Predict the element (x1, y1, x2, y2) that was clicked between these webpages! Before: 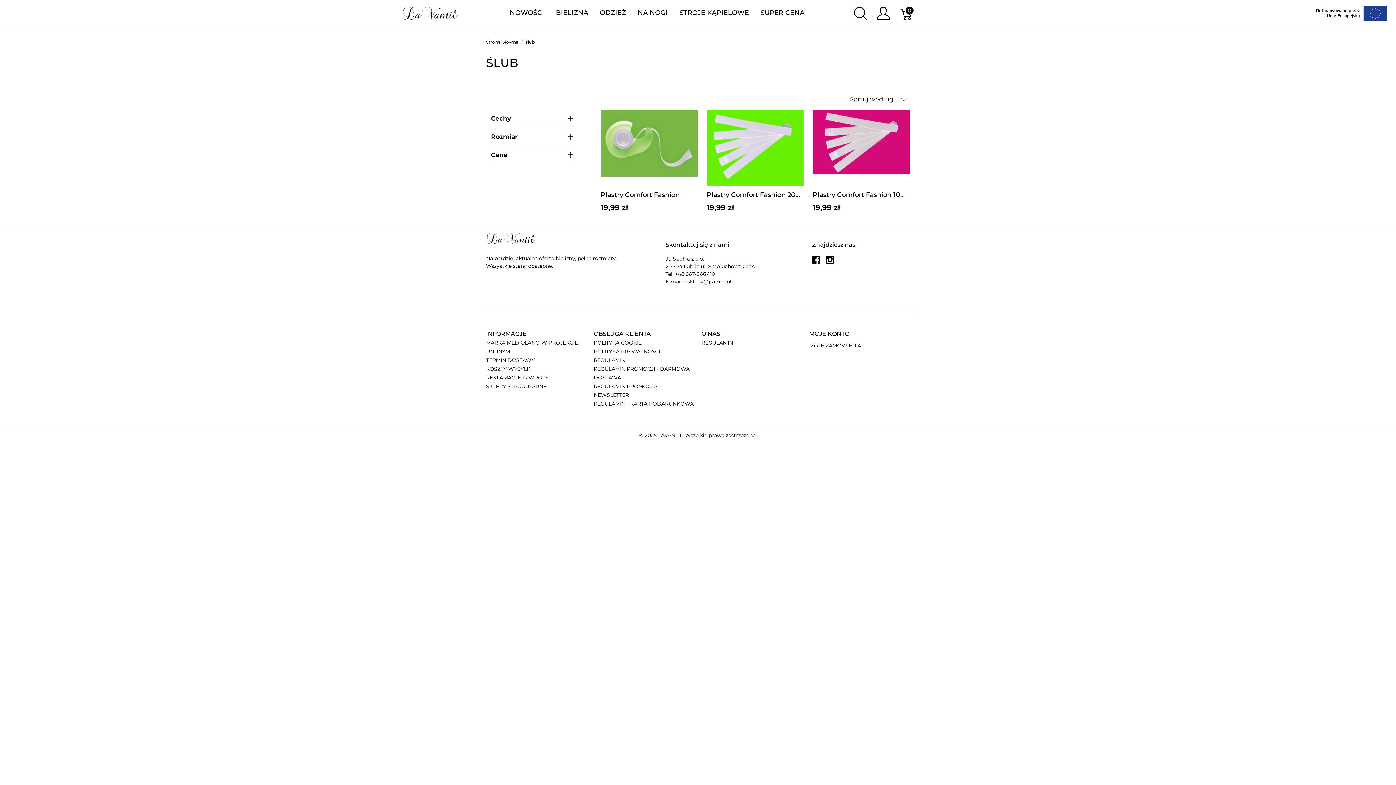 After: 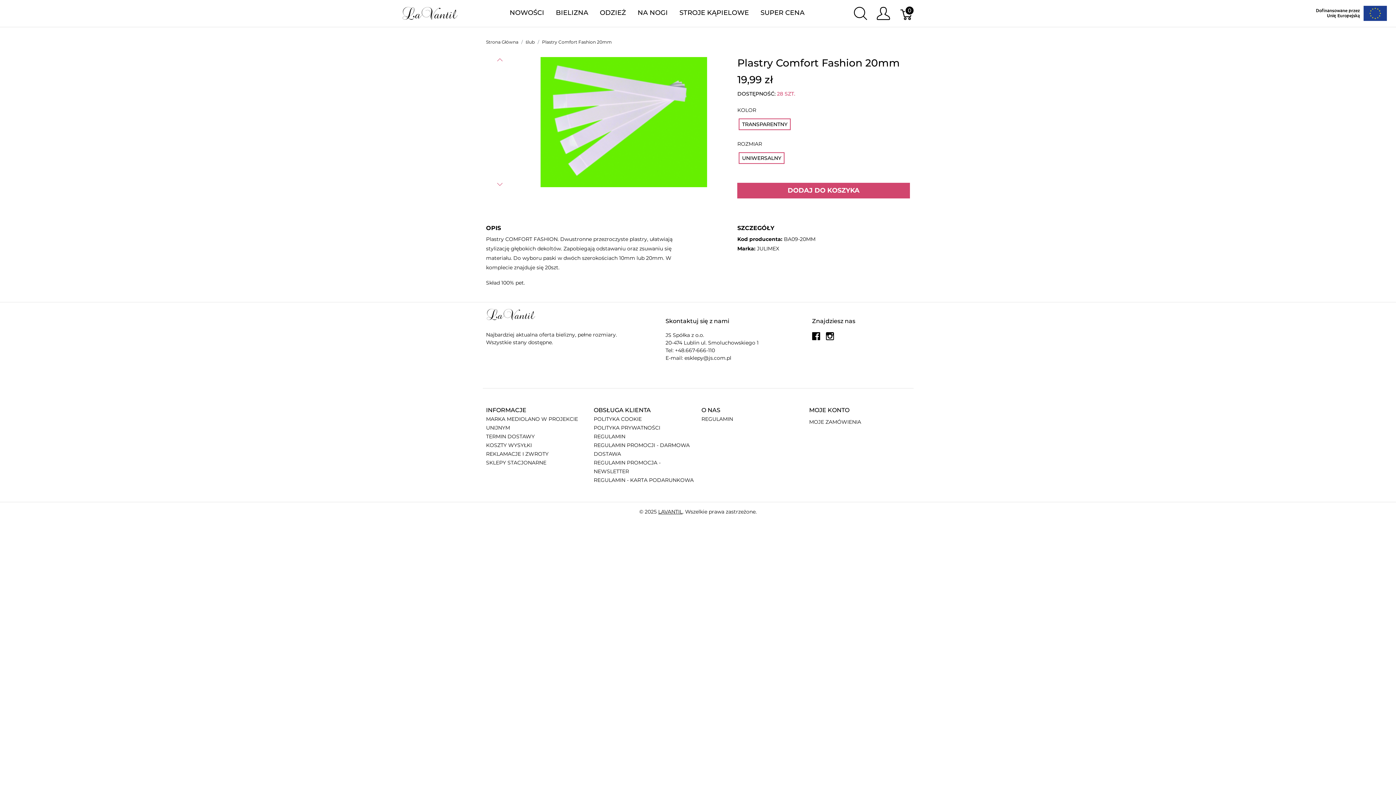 Action: label: Plastry Comfort Fashion 20mm
19,99 zł bbox: (706, 109, 804, 211)